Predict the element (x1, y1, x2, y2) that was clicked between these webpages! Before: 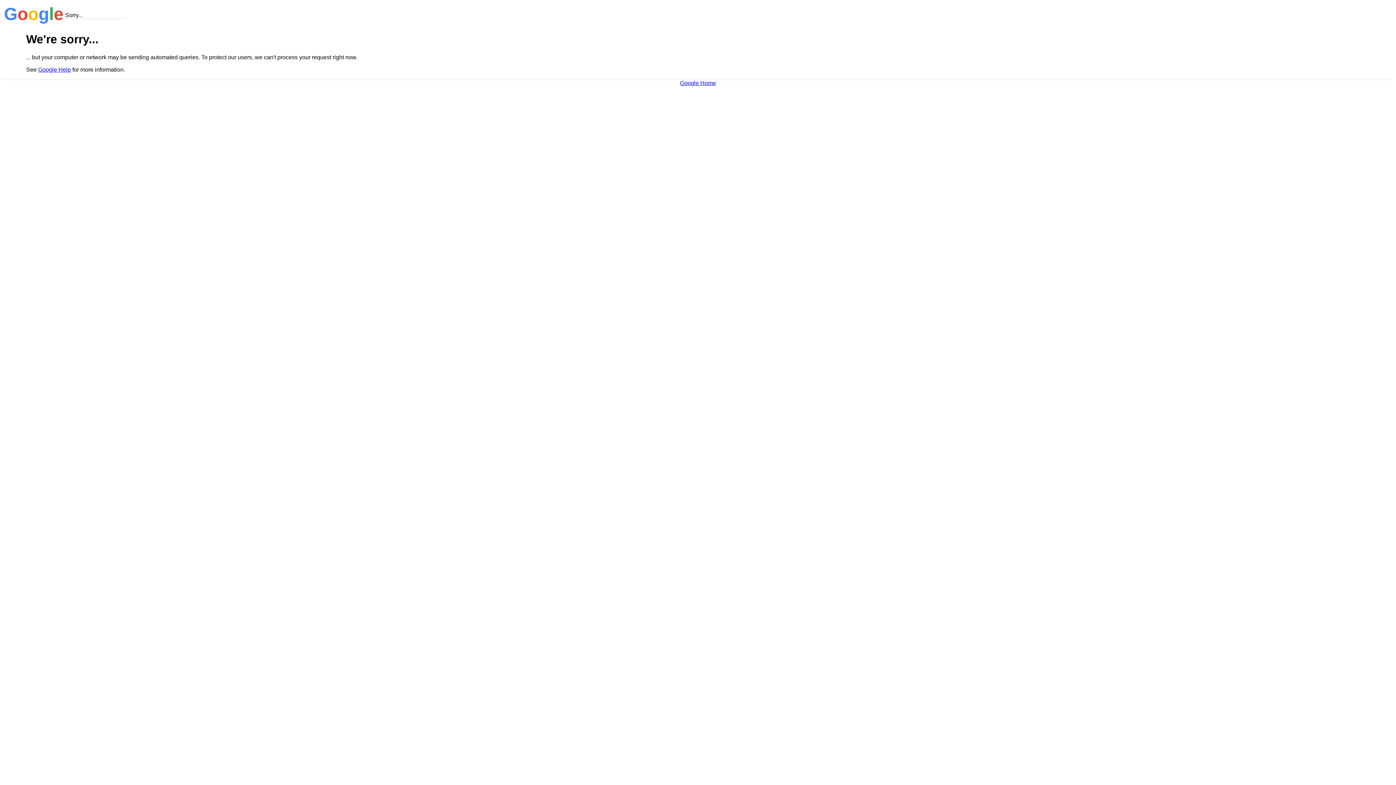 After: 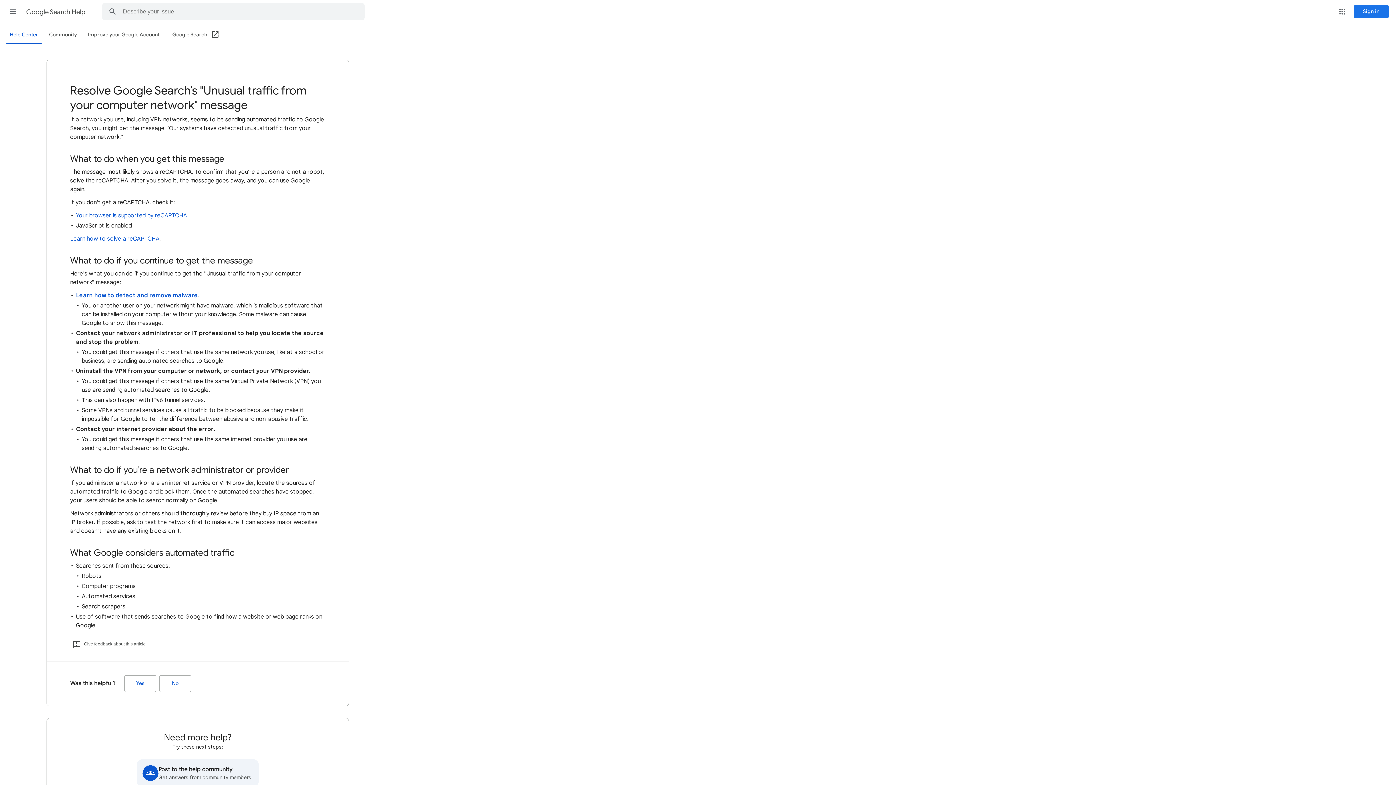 Action: bbox: (38, 66, 70, 72) label: Google Help